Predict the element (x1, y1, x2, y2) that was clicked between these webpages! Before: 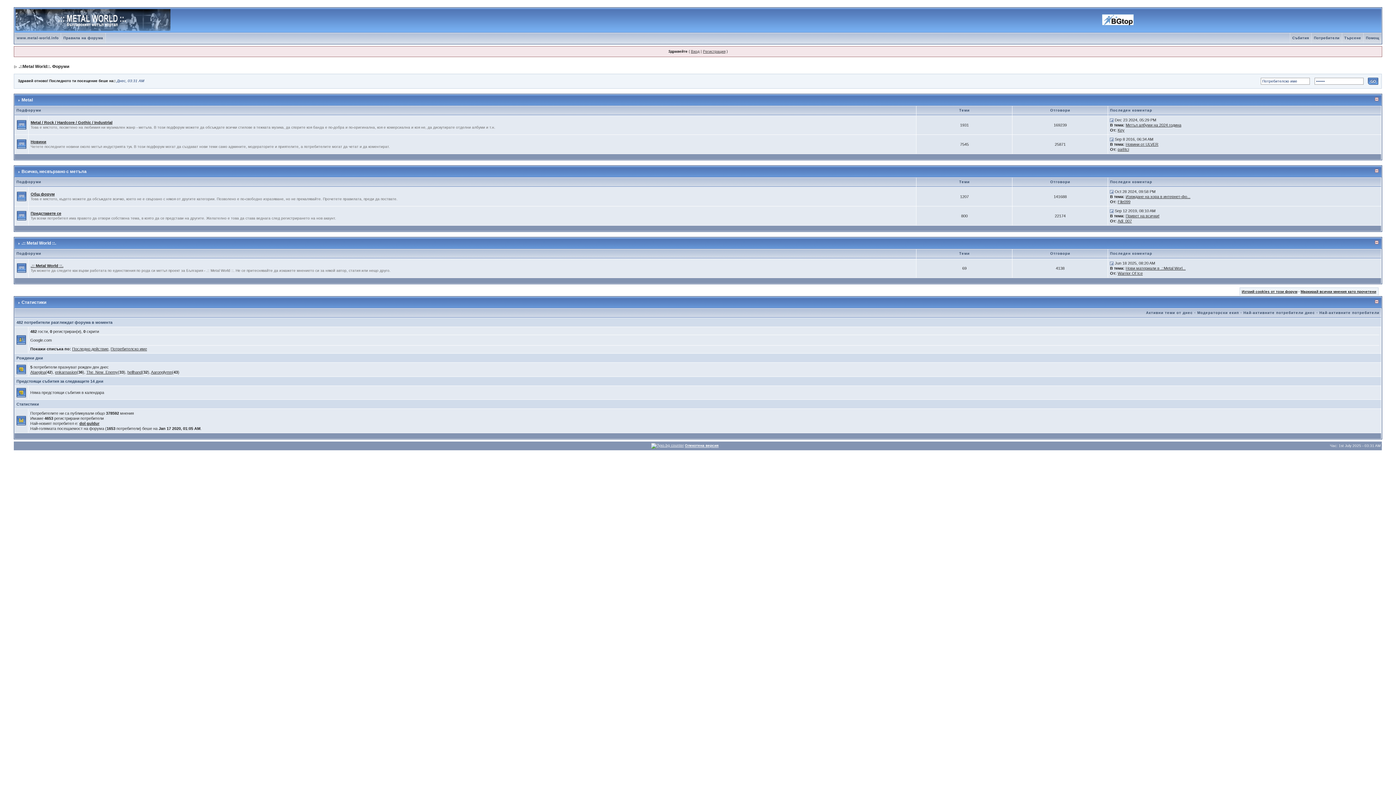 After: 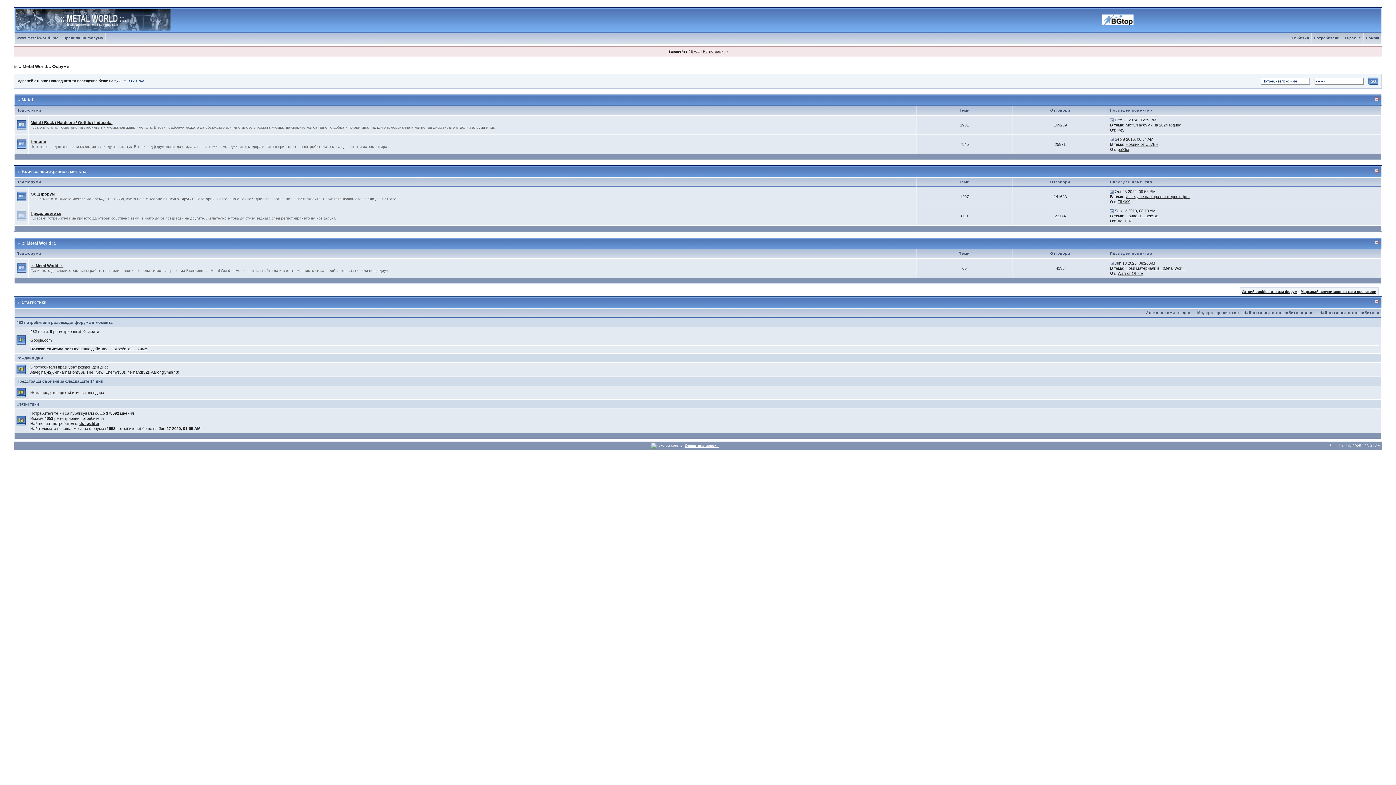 Action: bbox: (16, 213, 26, 217)